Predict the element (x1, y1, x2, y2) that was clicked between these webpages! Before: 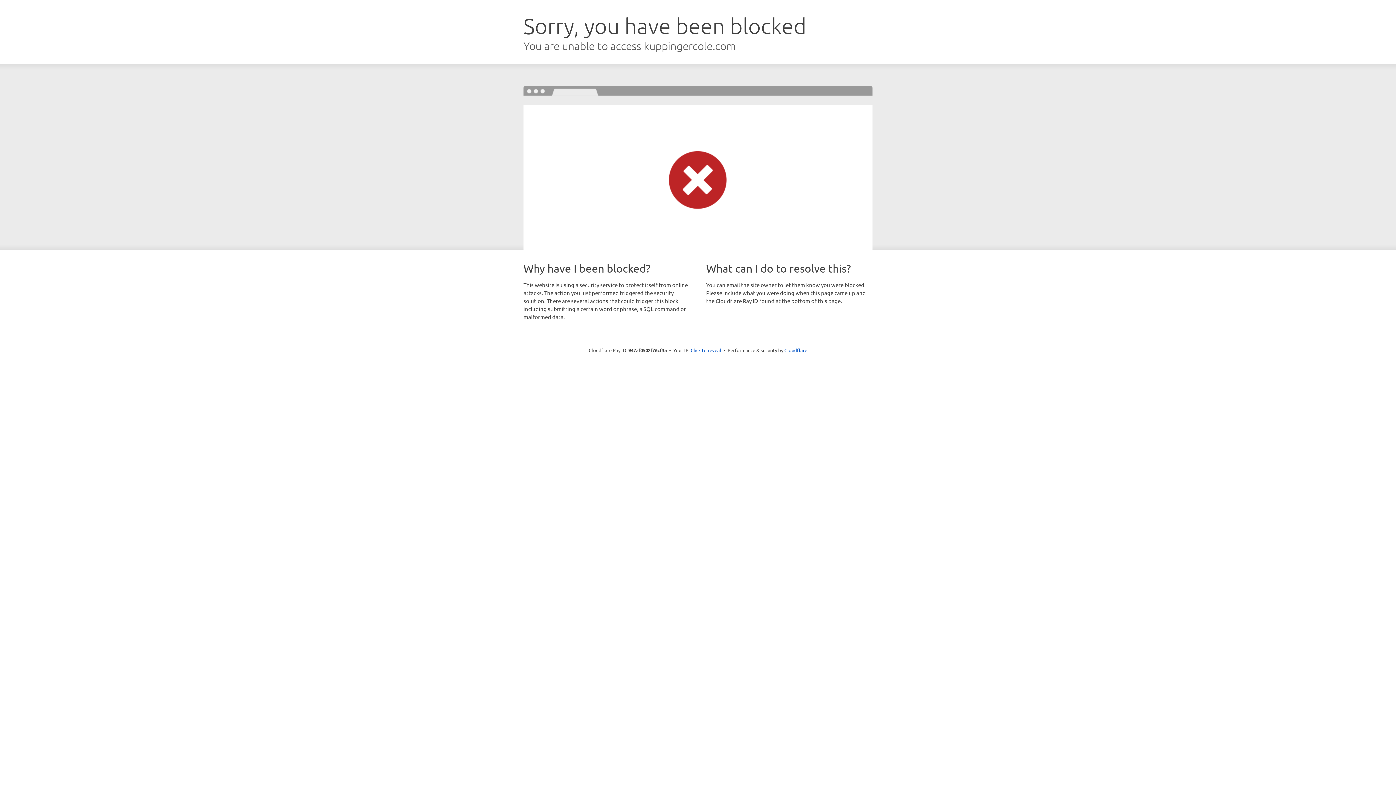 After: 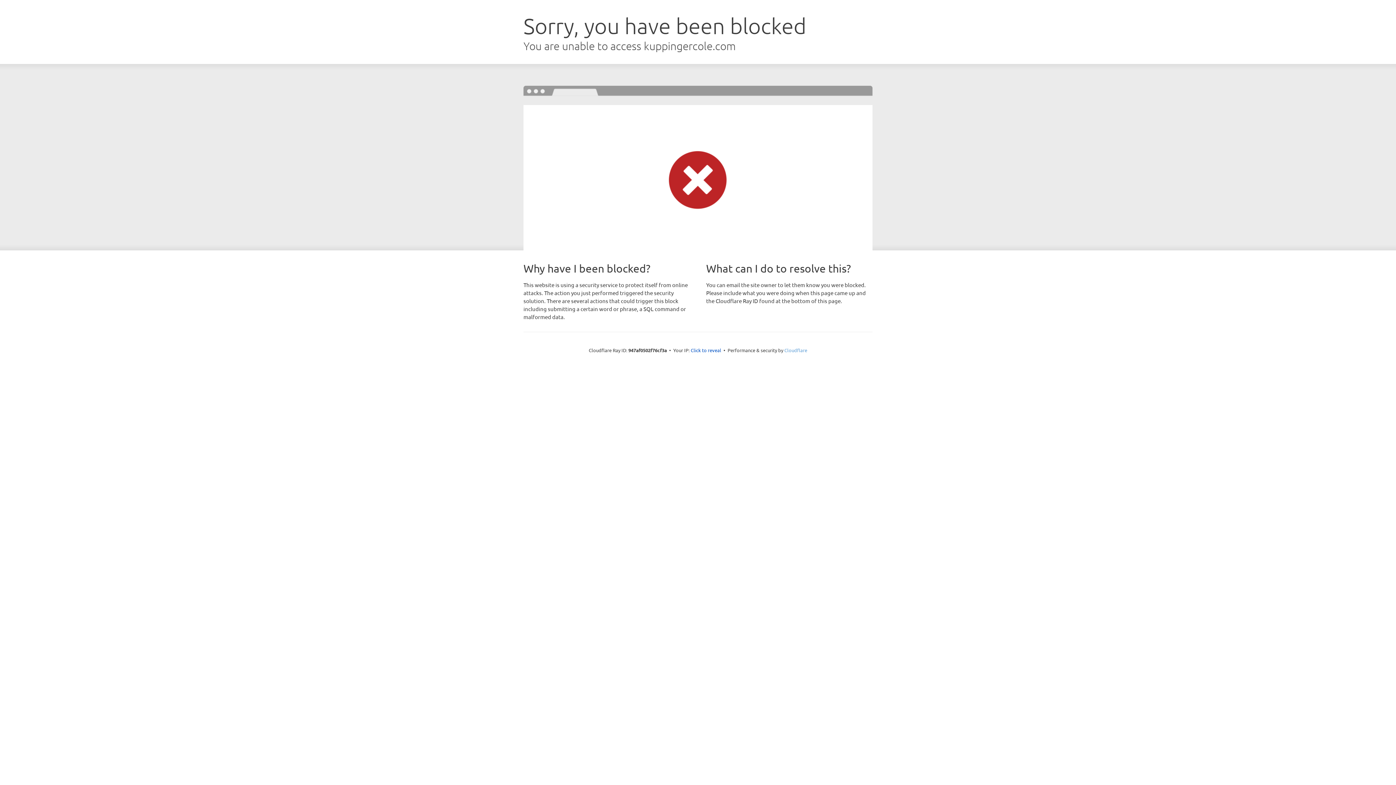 Action: bbox: (784, 347, 807, 353) label: Cloudflare